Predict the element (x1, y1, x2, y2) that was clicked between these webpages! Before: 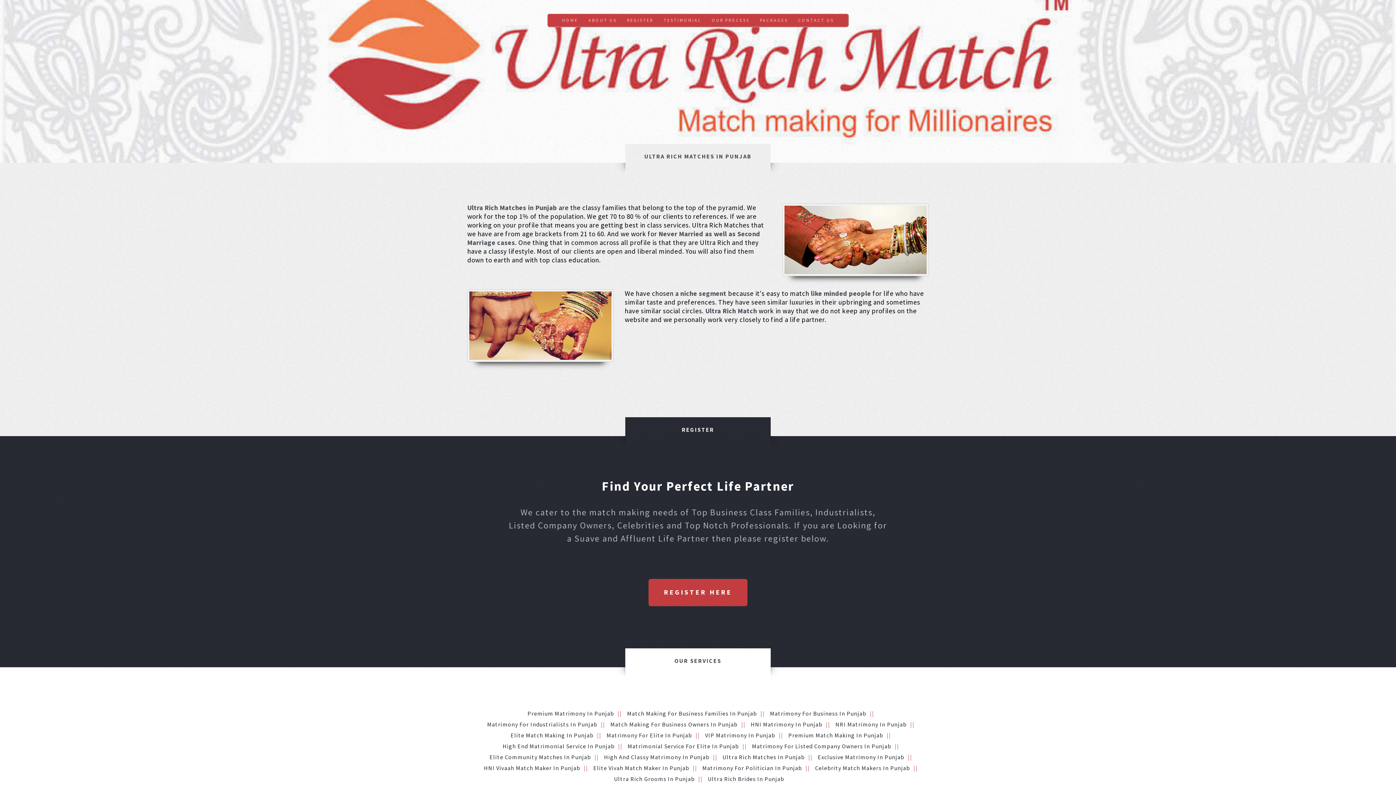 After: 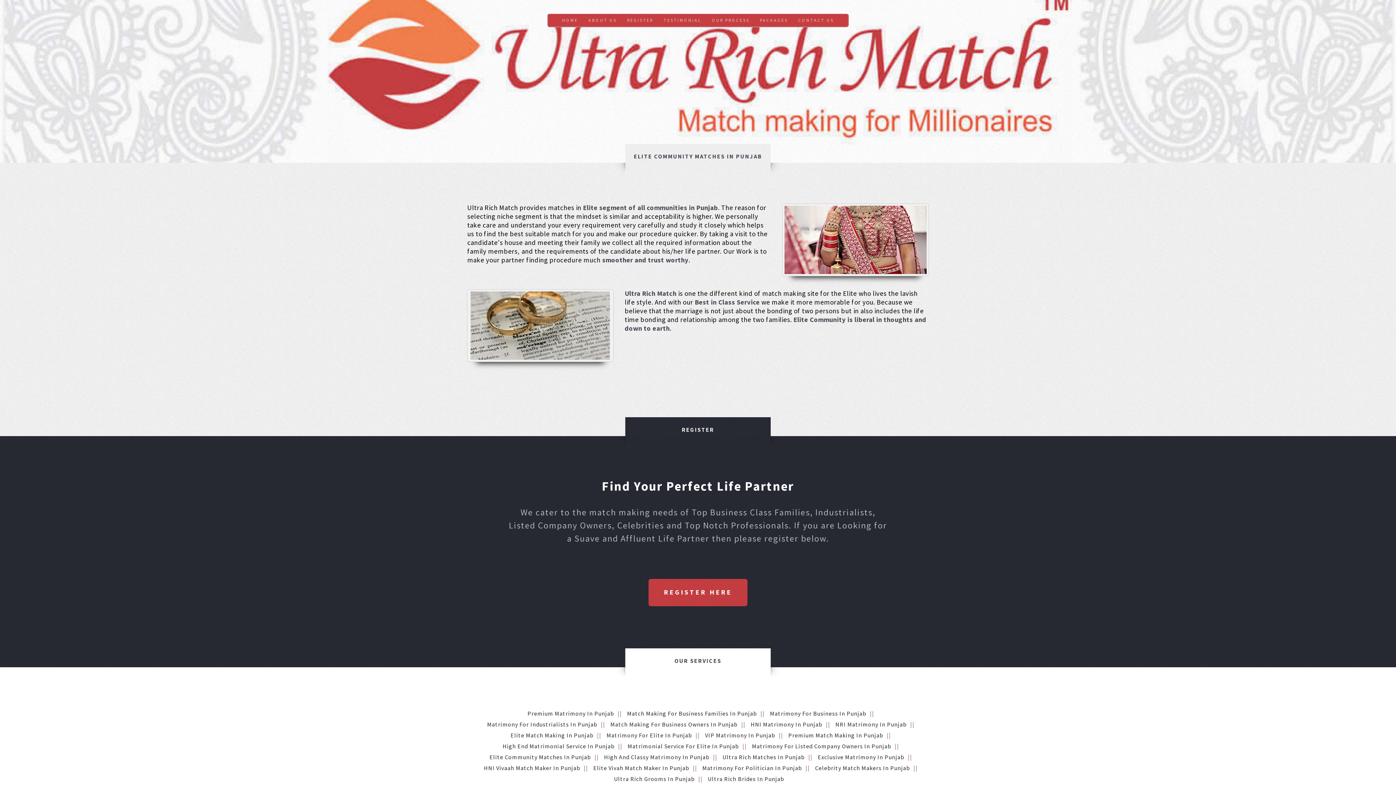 Action: bbox: (487, 753, 592, 761) label: Elite Community Matches In Punjab